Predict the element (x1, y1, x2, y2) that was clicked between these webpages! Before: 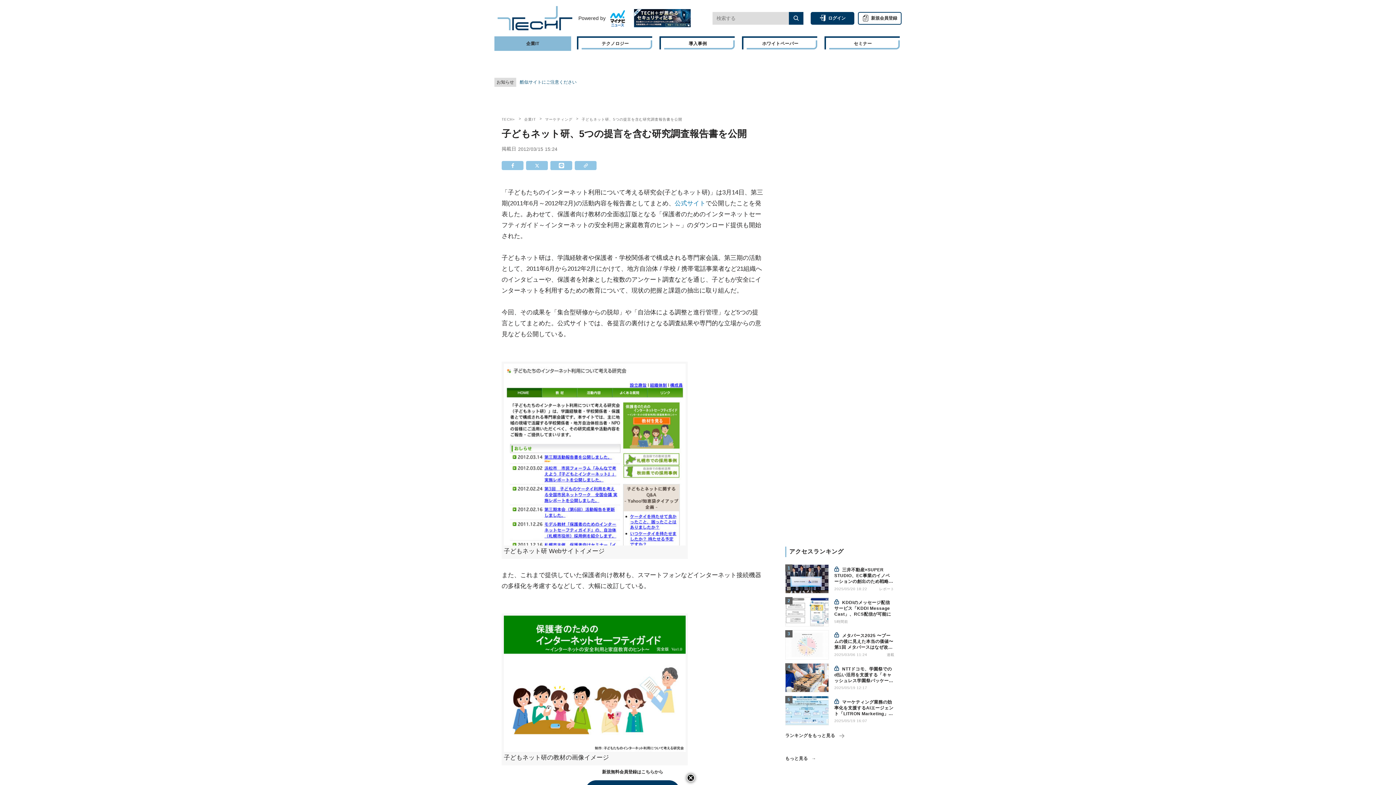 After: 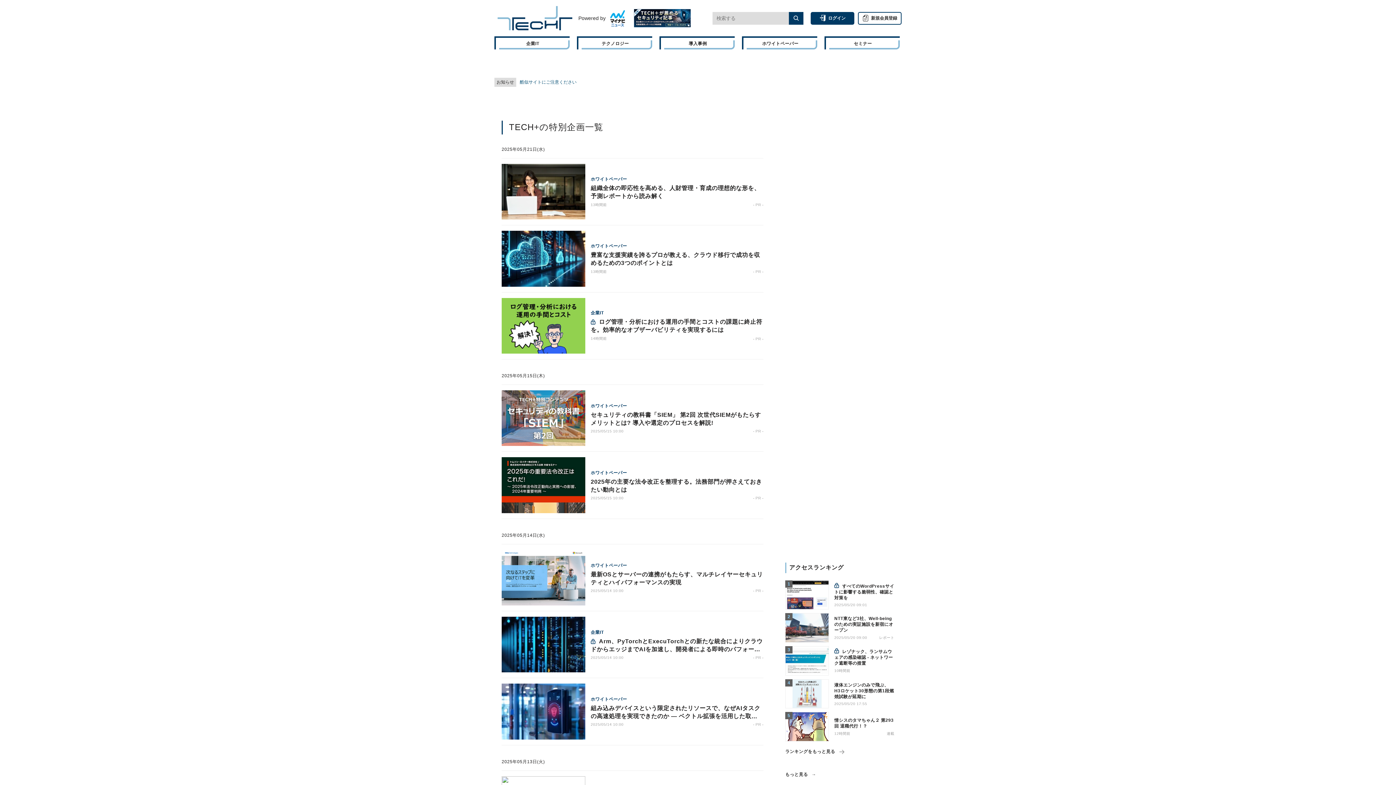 Action: bbox: (785, 756, 816, 762) label: もっと見る